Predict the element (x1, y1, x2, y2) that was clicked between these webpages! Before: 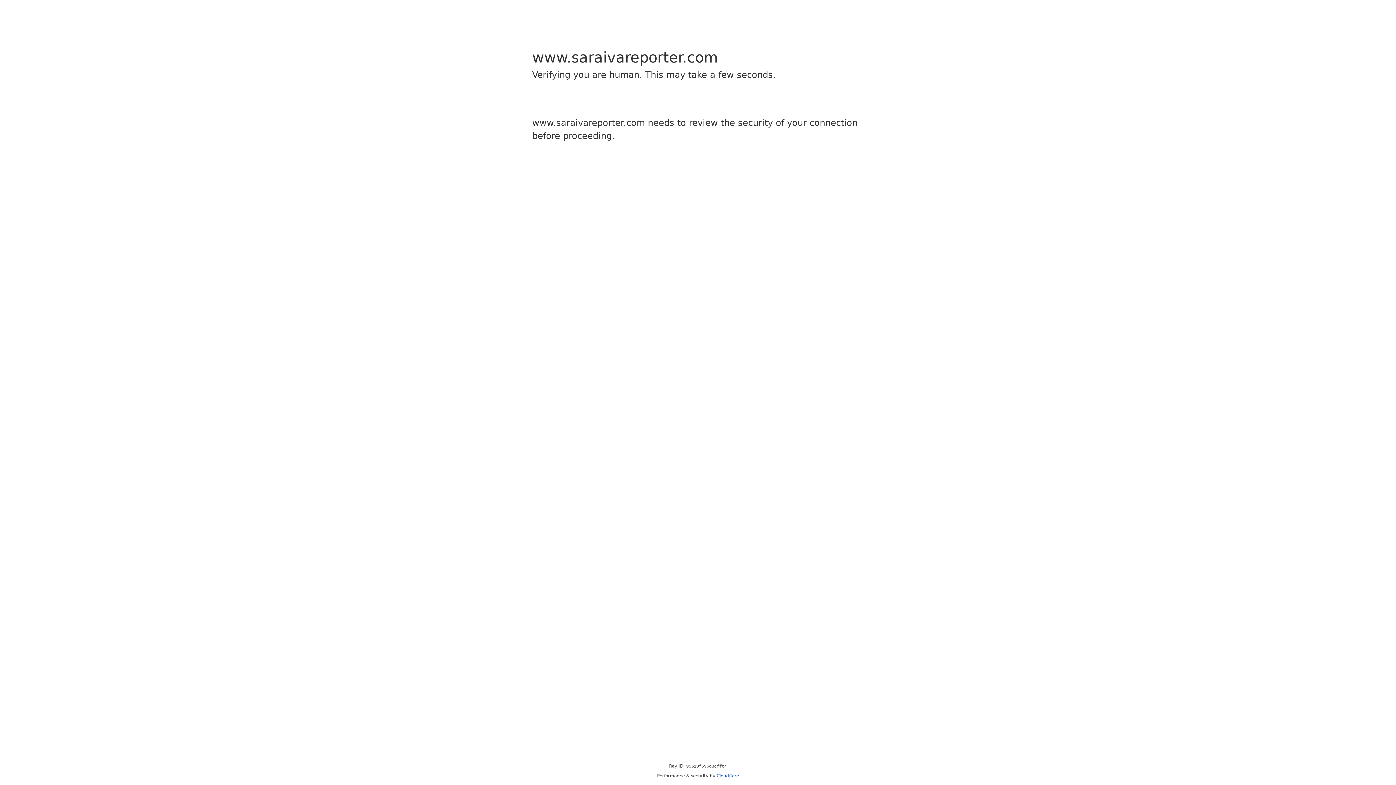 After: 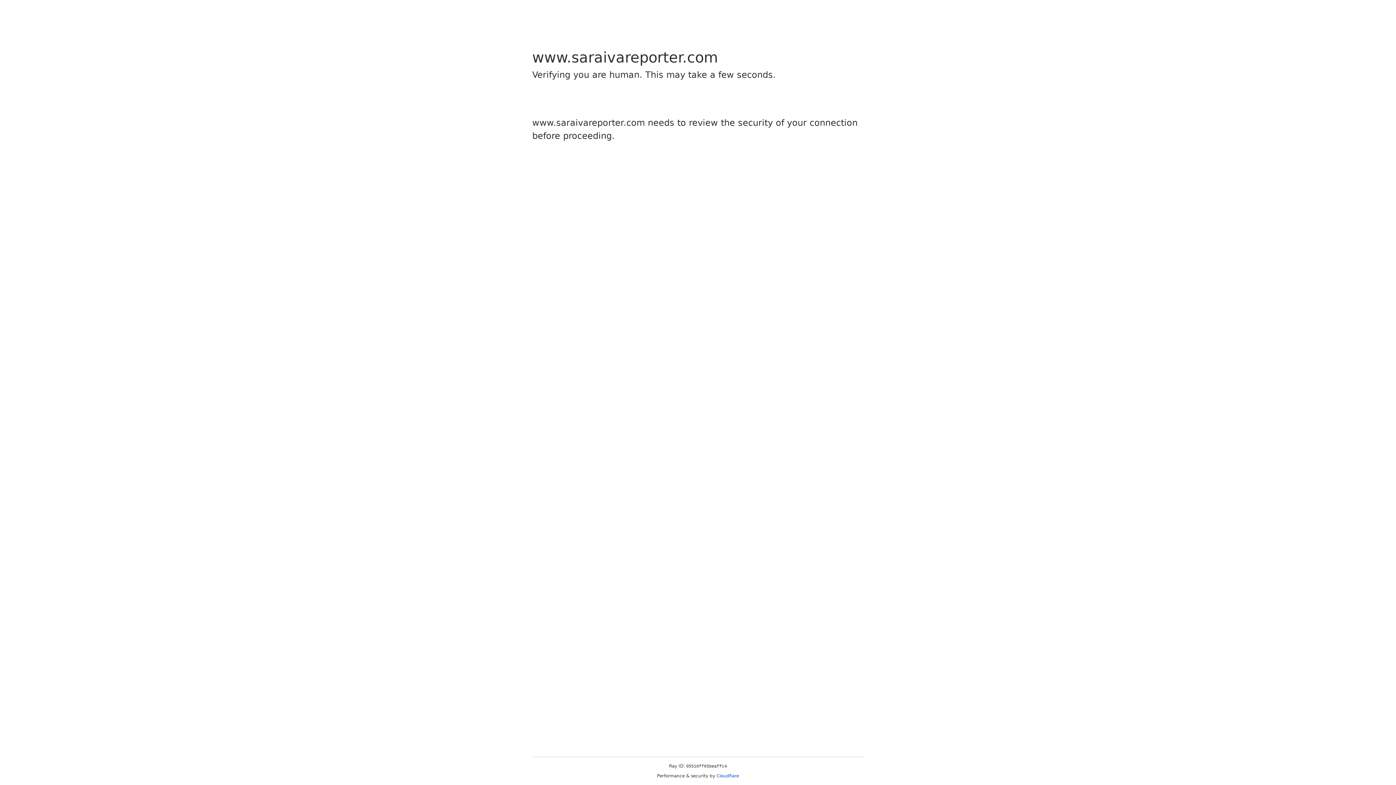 Action: label: Cloudflare bbox: (716, 773, 739, 778)